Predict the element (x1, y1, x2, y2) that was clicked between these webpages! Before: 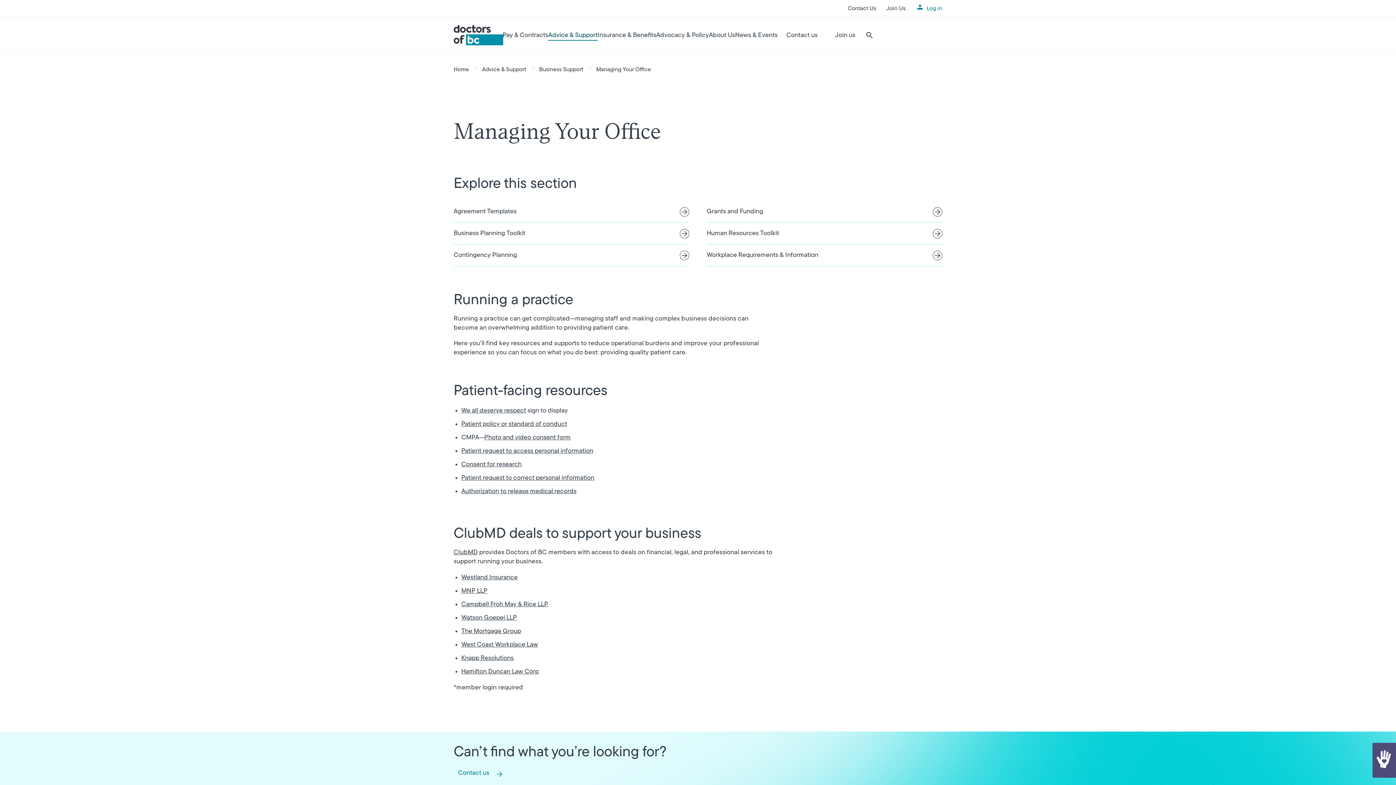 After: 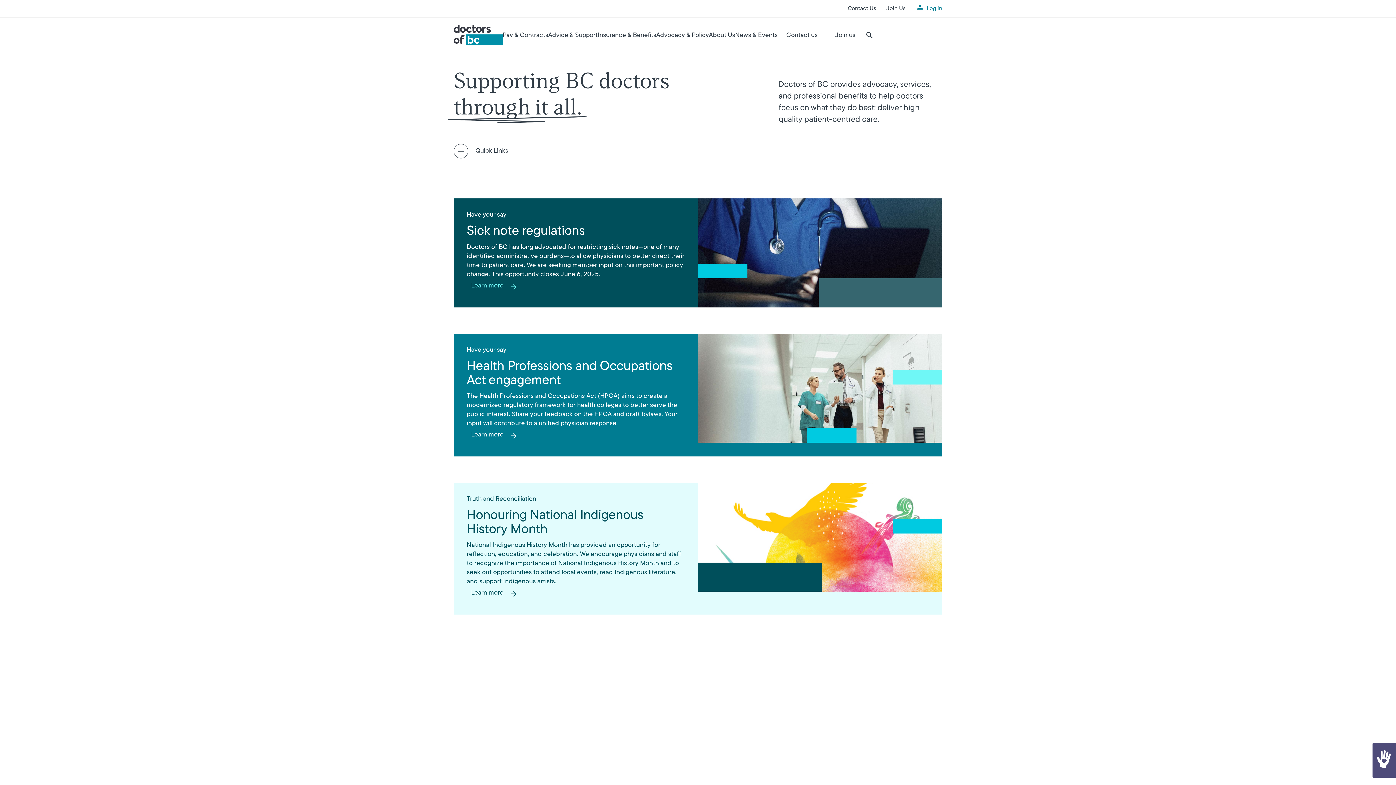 Action: bbox: (453, 25, 503, 45)